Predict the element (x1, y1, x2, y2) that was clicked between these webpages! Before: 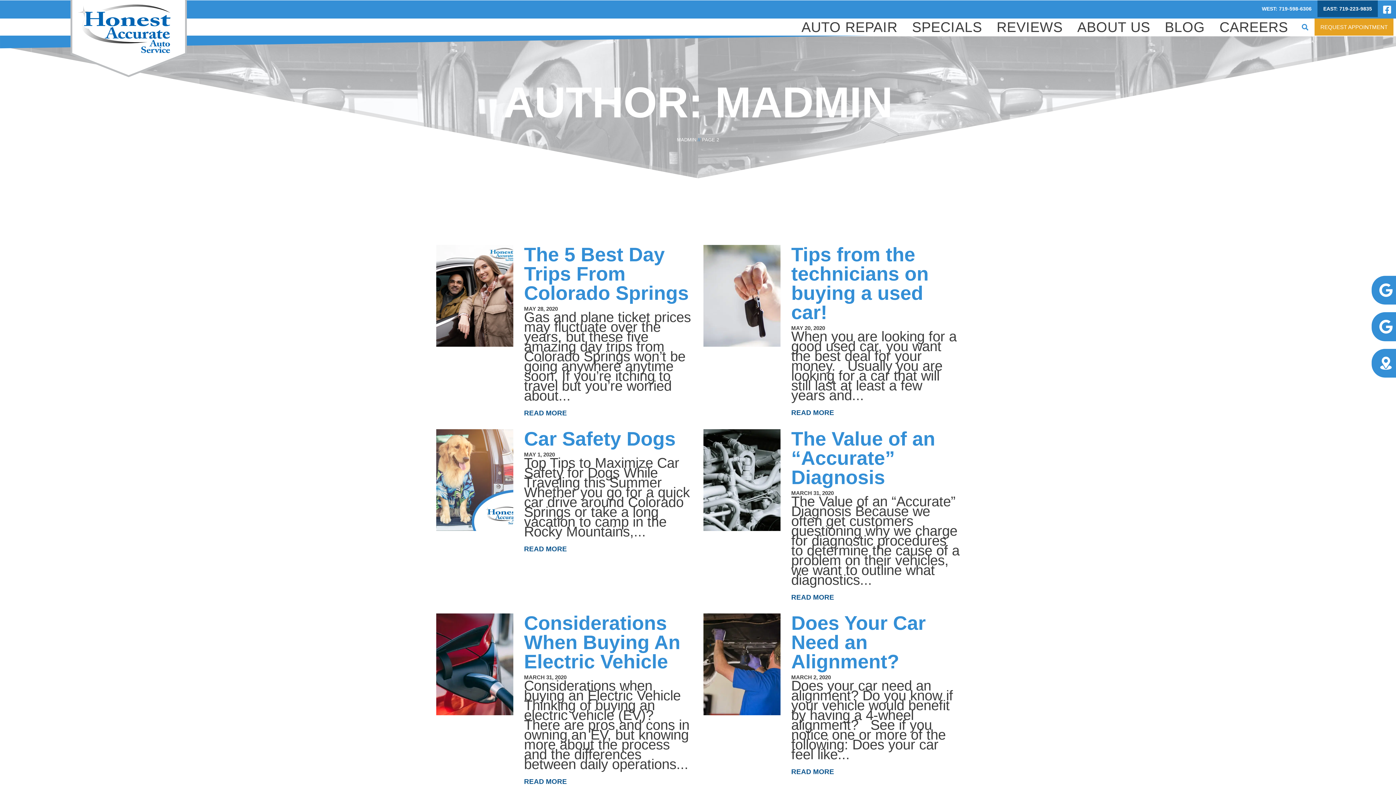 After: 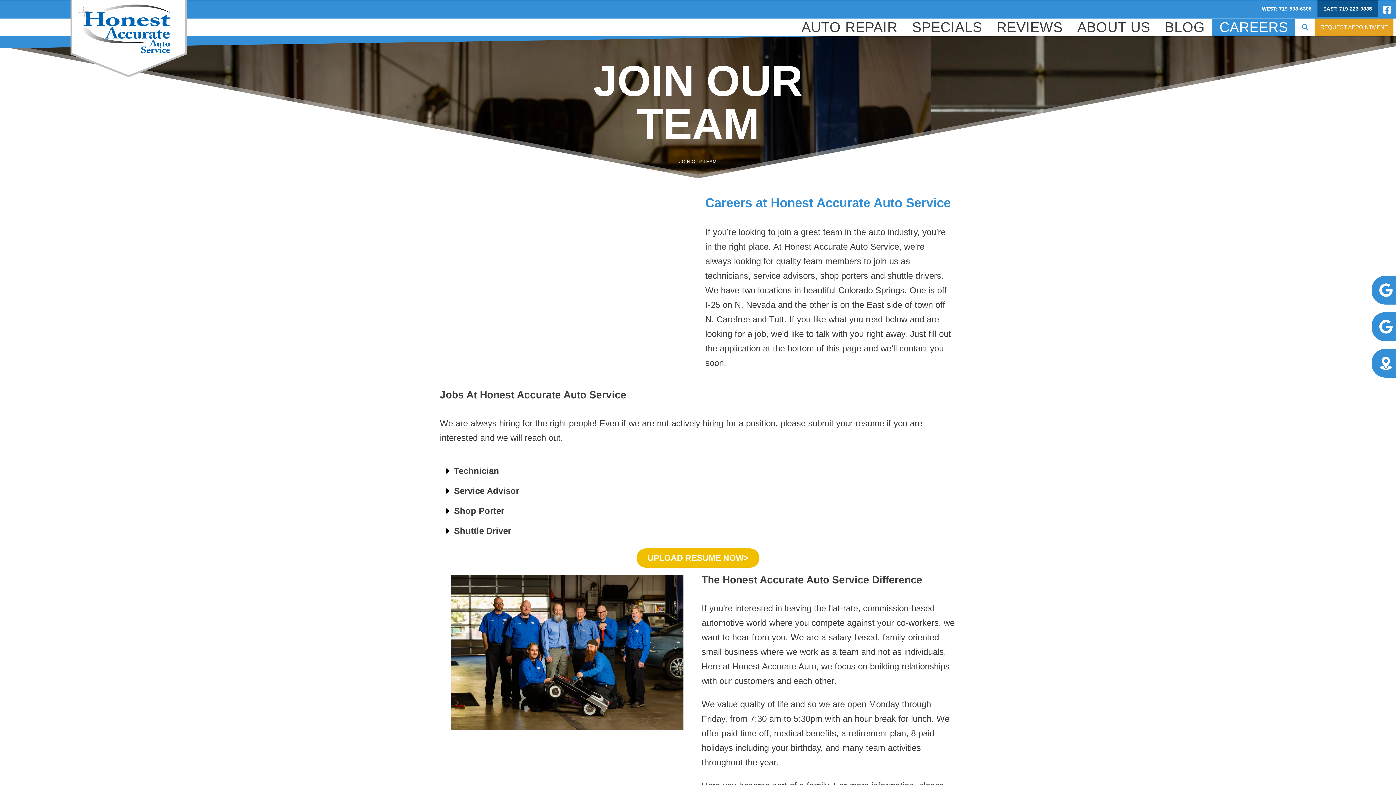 Action: label: CAREERS bbox: (1212, 18, 1295, 35)